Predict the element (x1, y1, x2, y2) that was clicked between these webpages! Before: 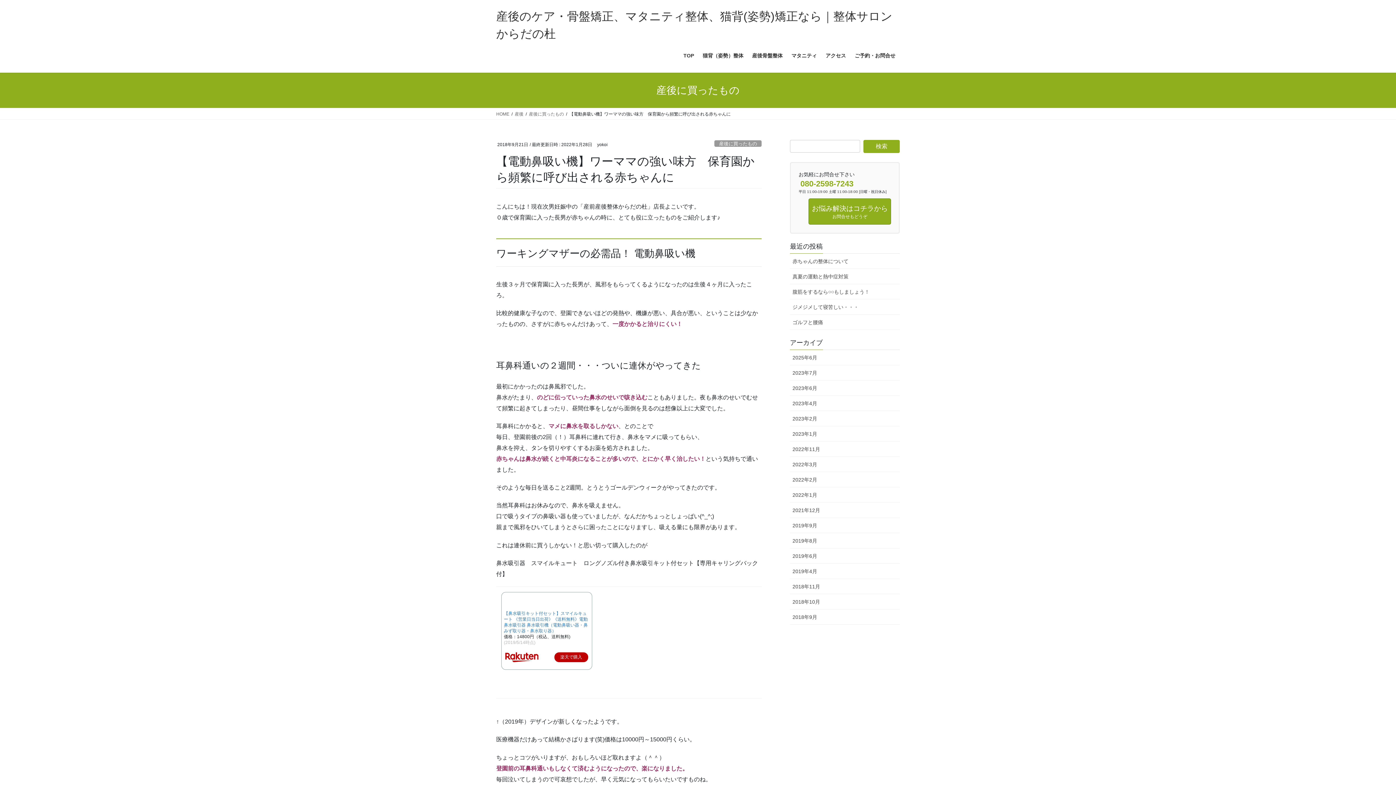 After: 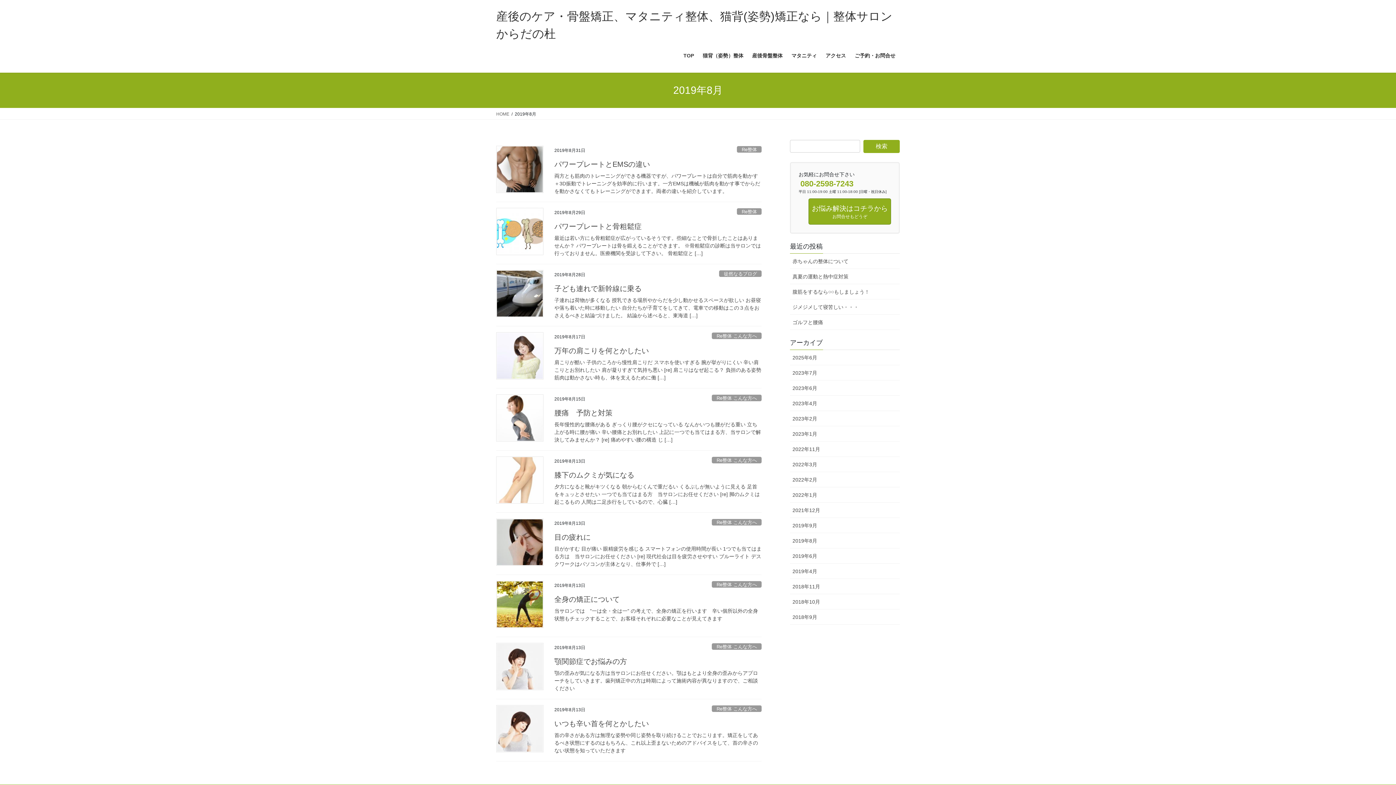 Action: label: 2019年8月 bbox: (790, 533, 900, 548)